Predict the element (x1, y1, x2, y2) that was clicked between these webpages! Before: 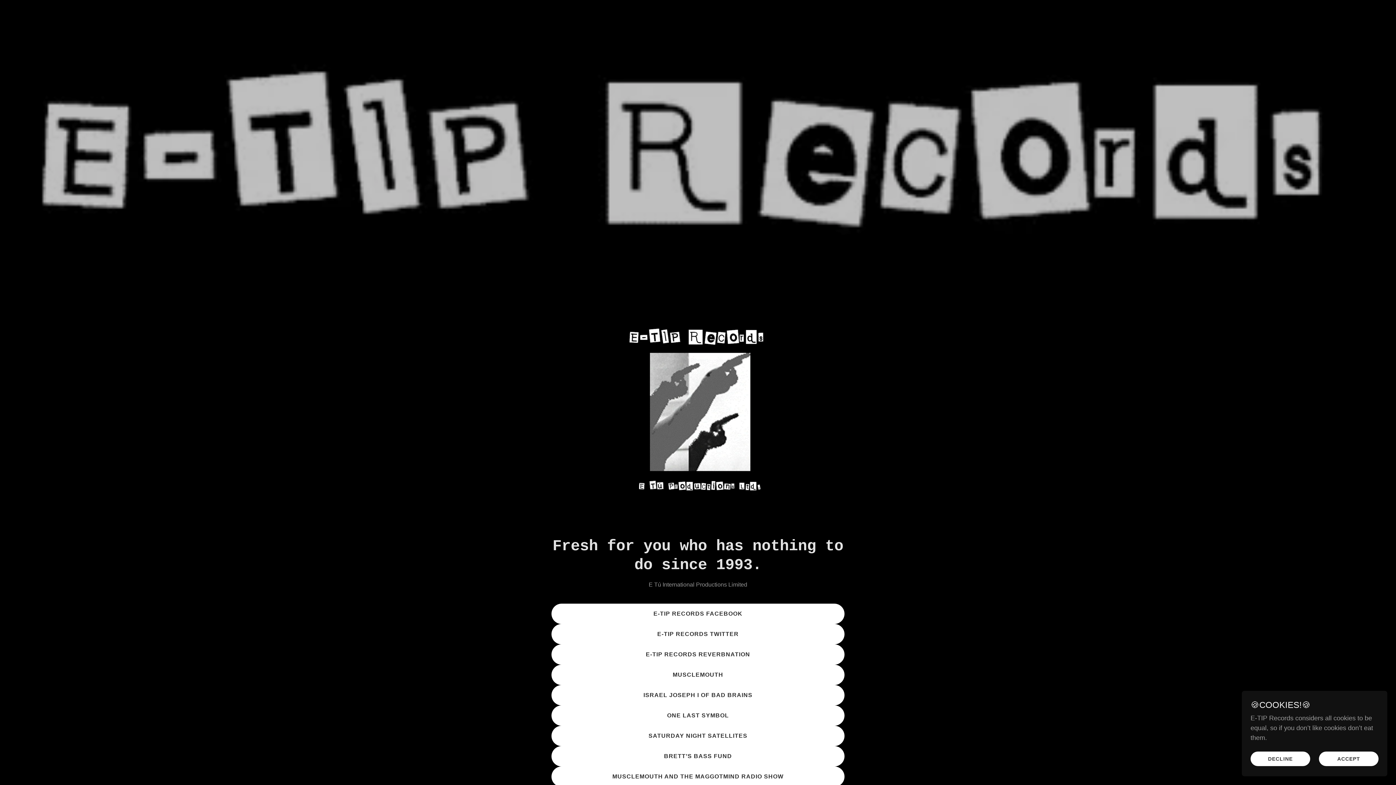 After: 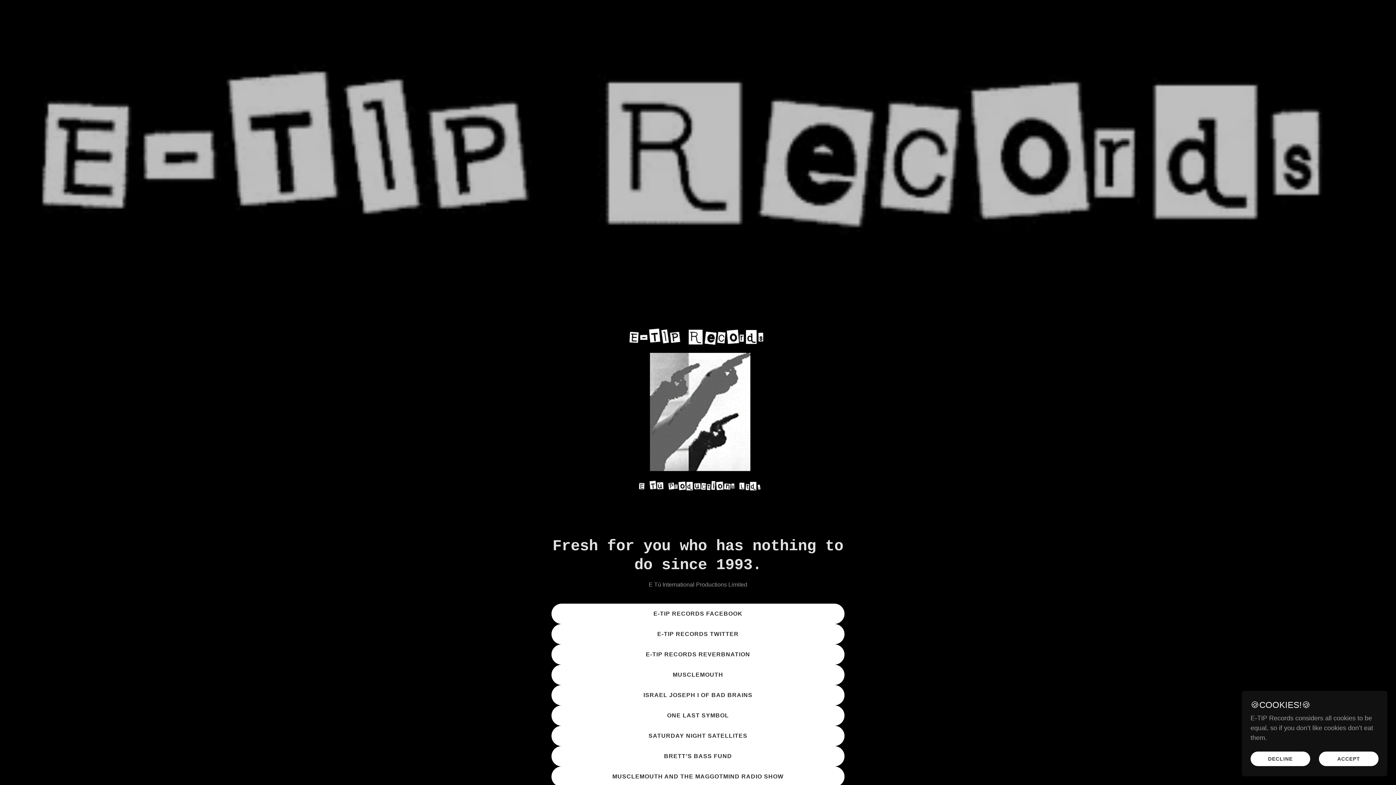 Action: bbox: (551, 705, 844, 726) label: ONE LAST SYMBOL